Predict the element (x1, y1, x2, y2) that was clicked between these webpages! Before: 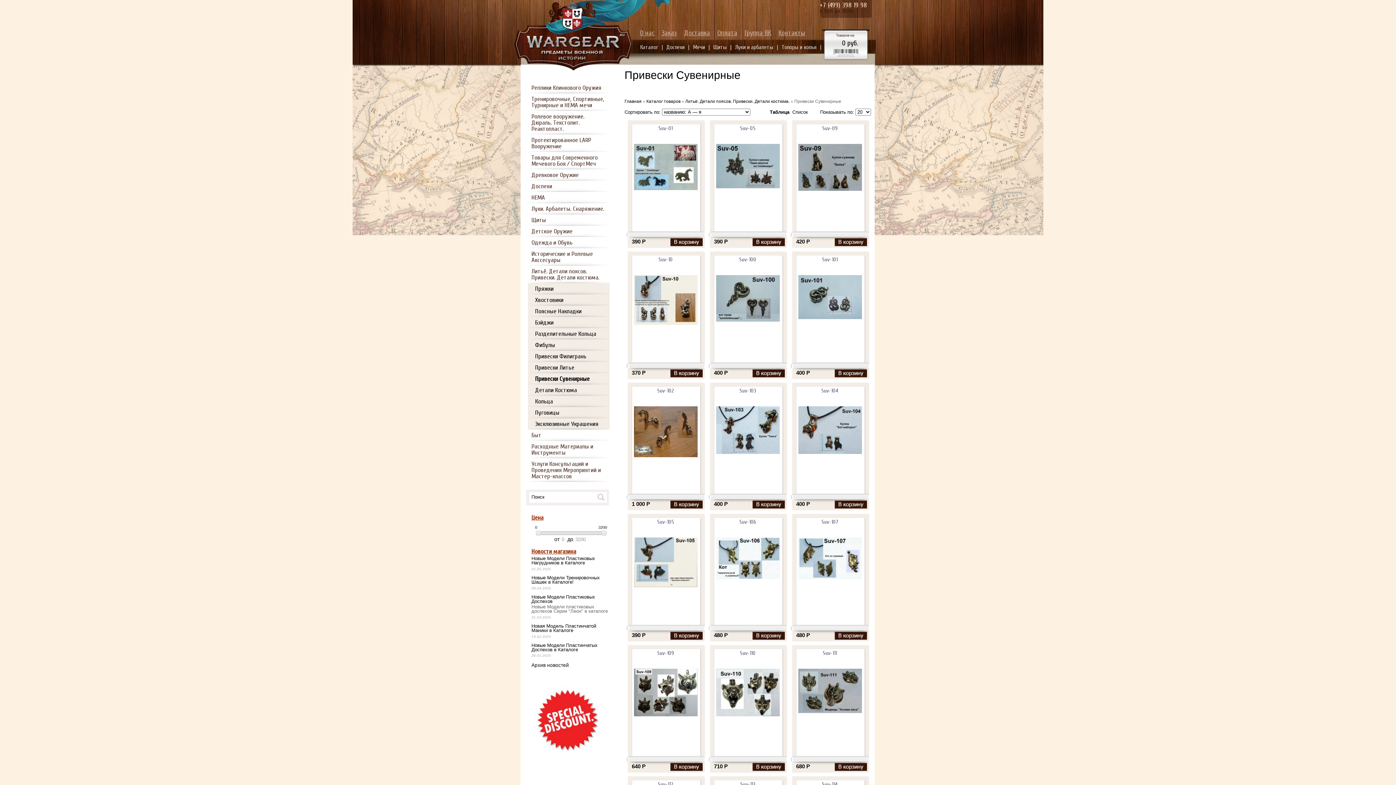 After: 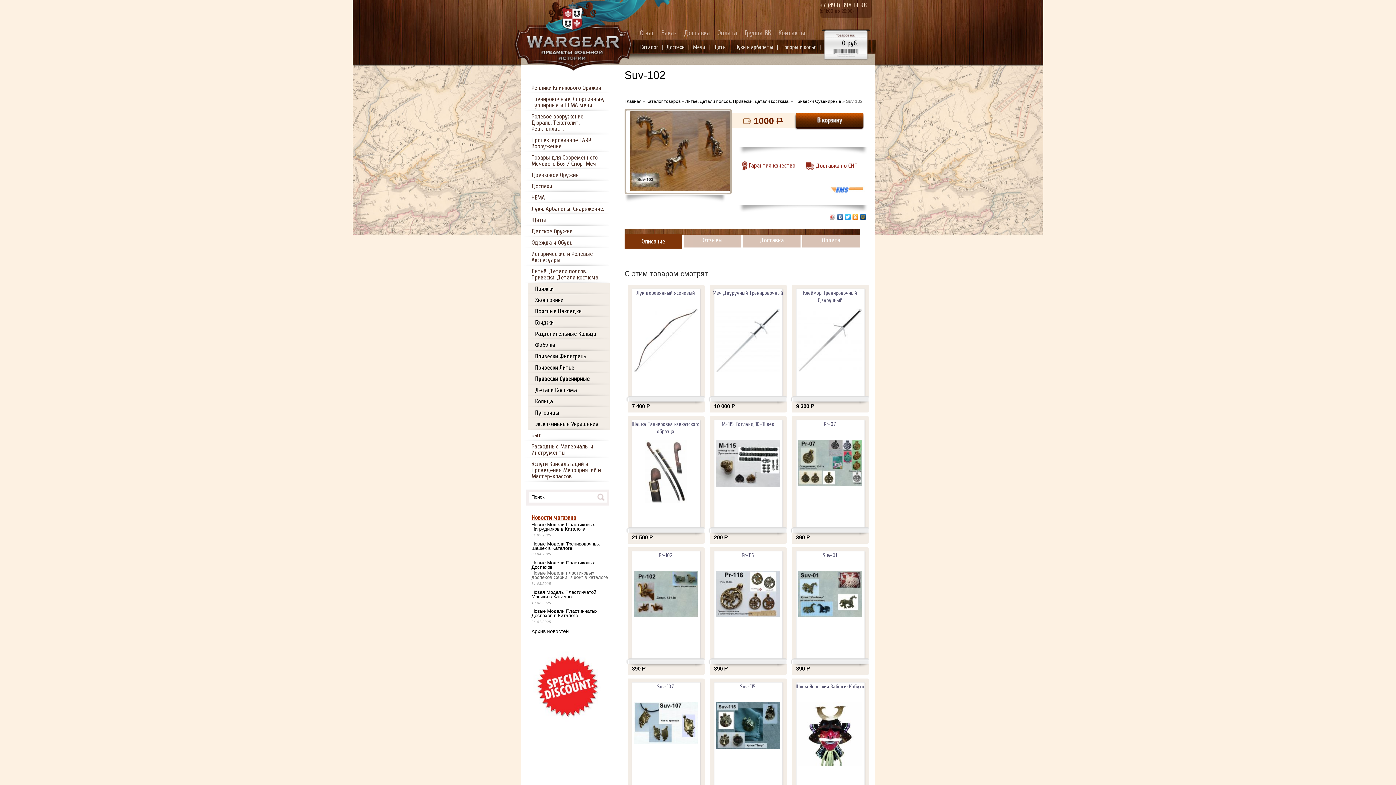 Action: bbox: (632, 501, 650, 507) label: 1 000 Р